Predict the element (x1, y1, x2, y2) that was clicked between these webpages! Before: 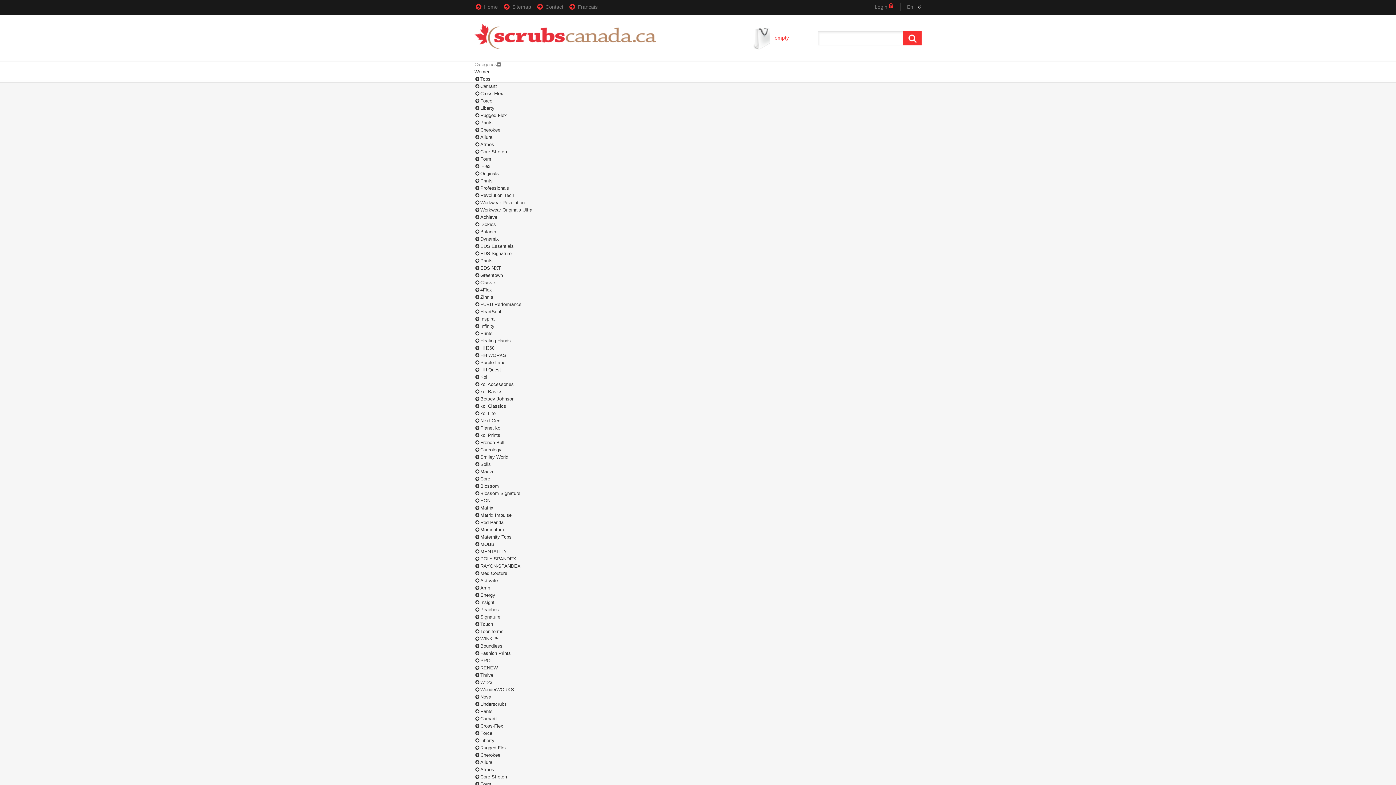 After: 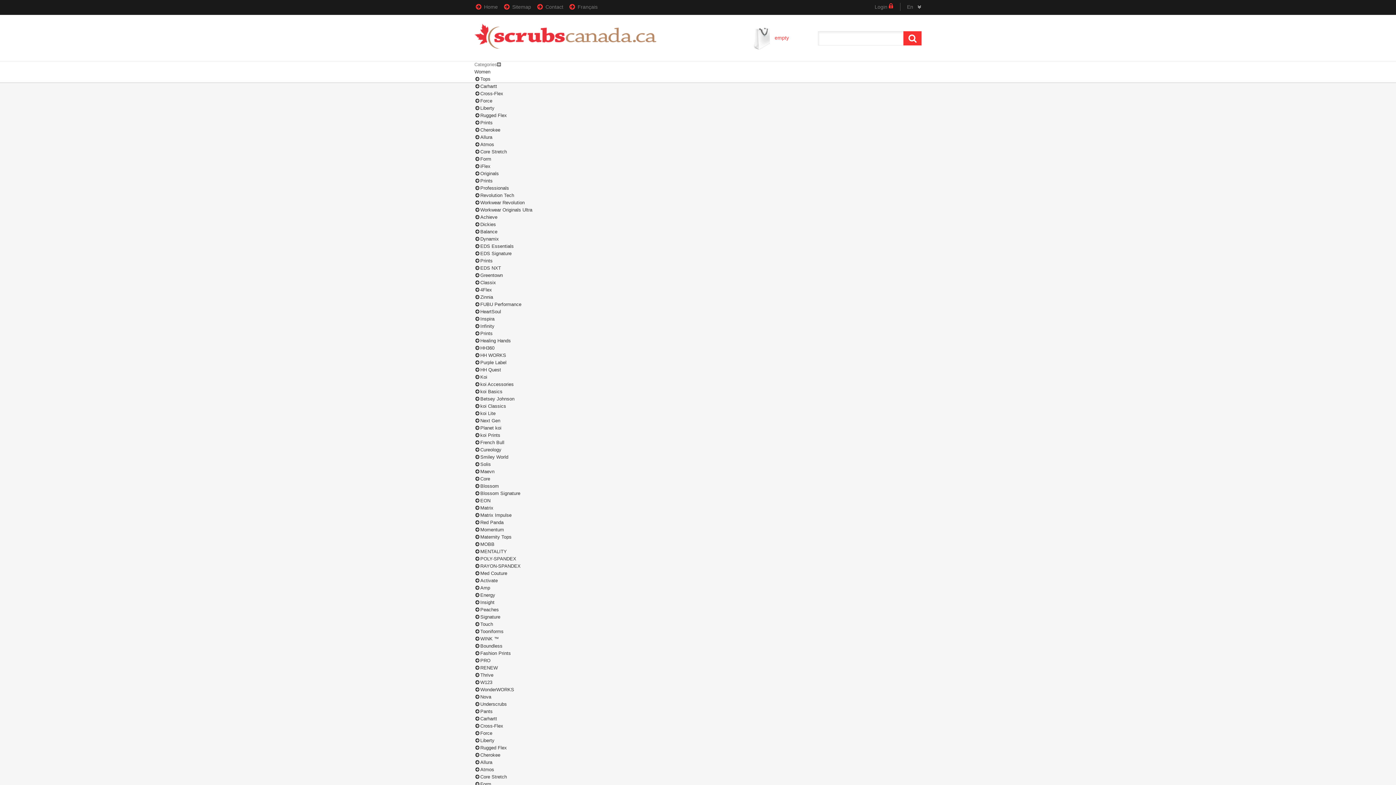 Action: label: HH360 bbox: (474, 345, 494, 350)